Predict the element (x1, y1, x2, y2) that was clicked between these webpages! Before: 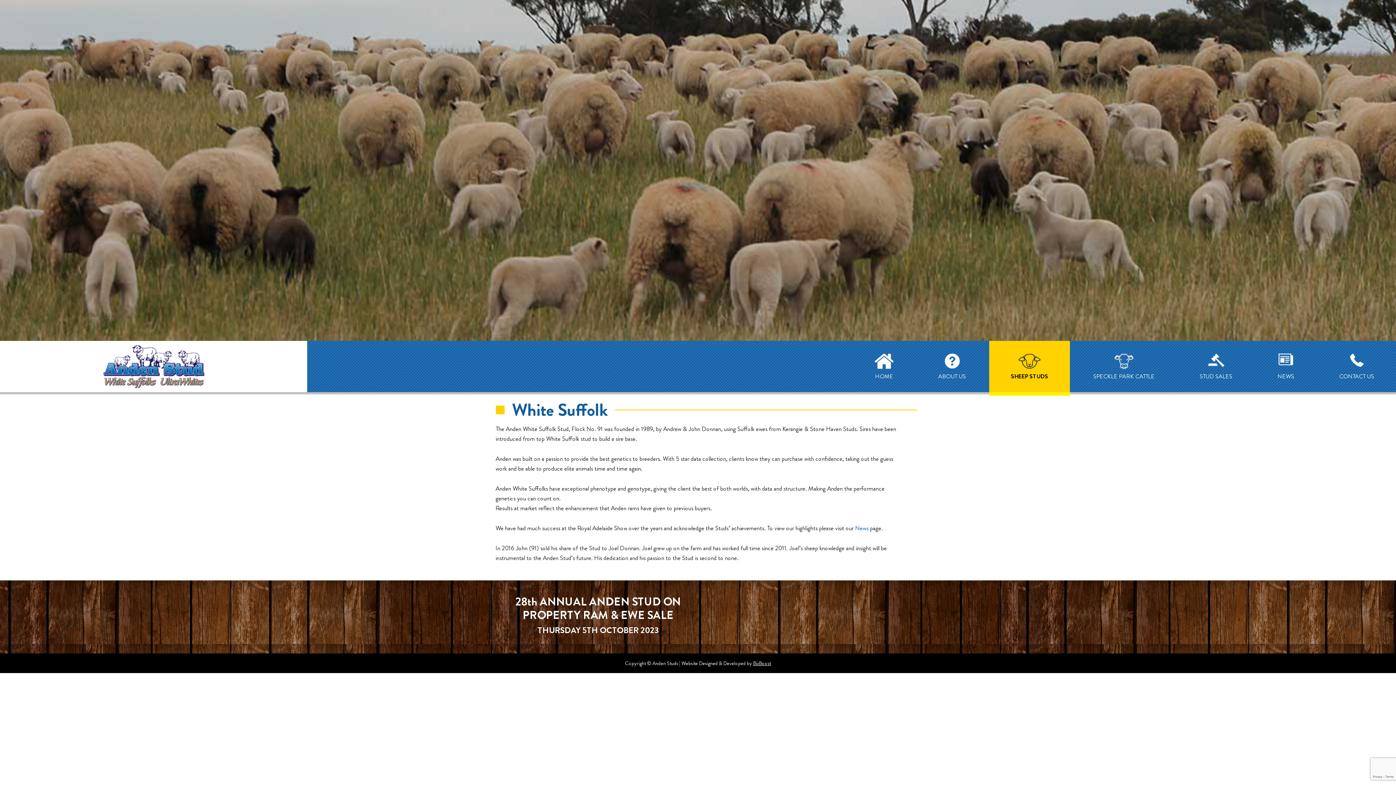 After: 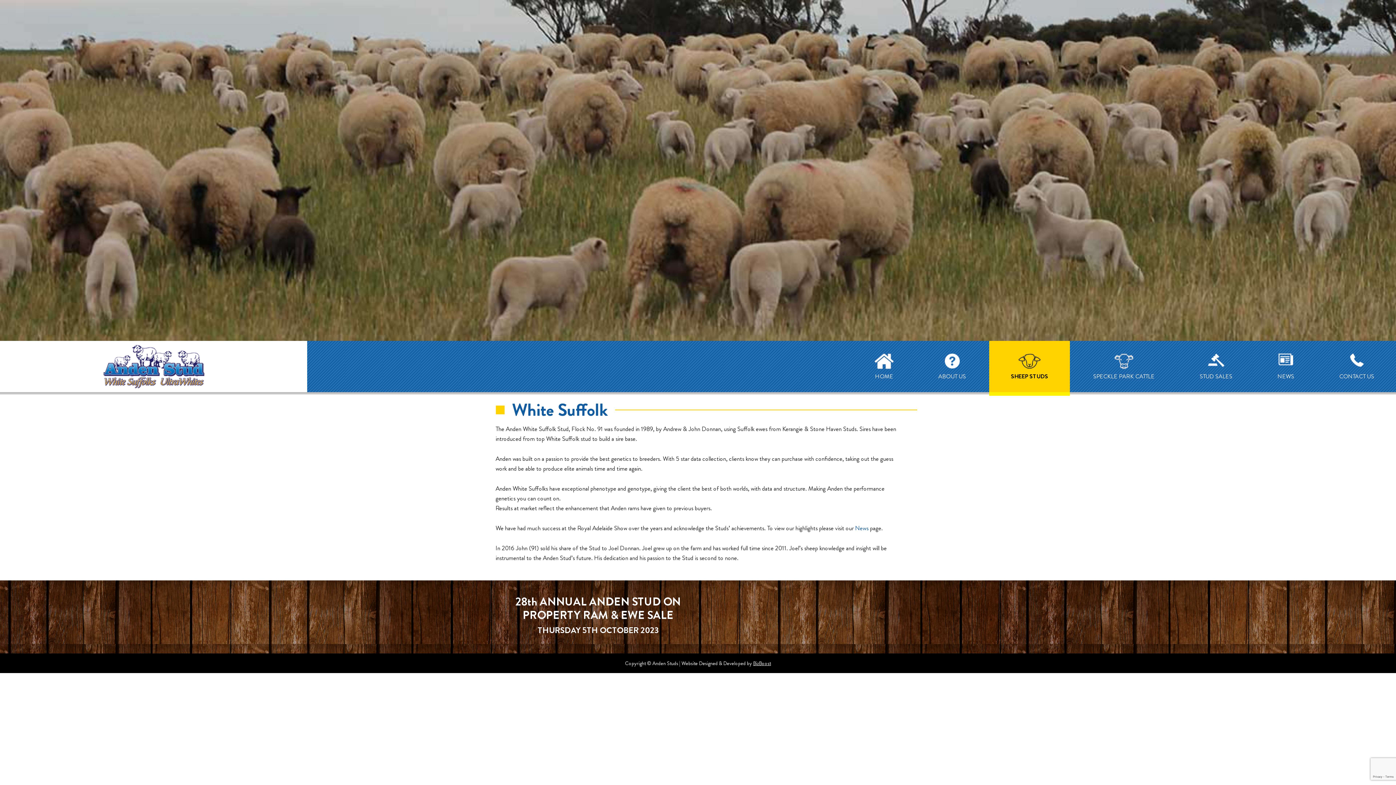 Action: label: BizBoost bbox: (753, 660, 771, 667)